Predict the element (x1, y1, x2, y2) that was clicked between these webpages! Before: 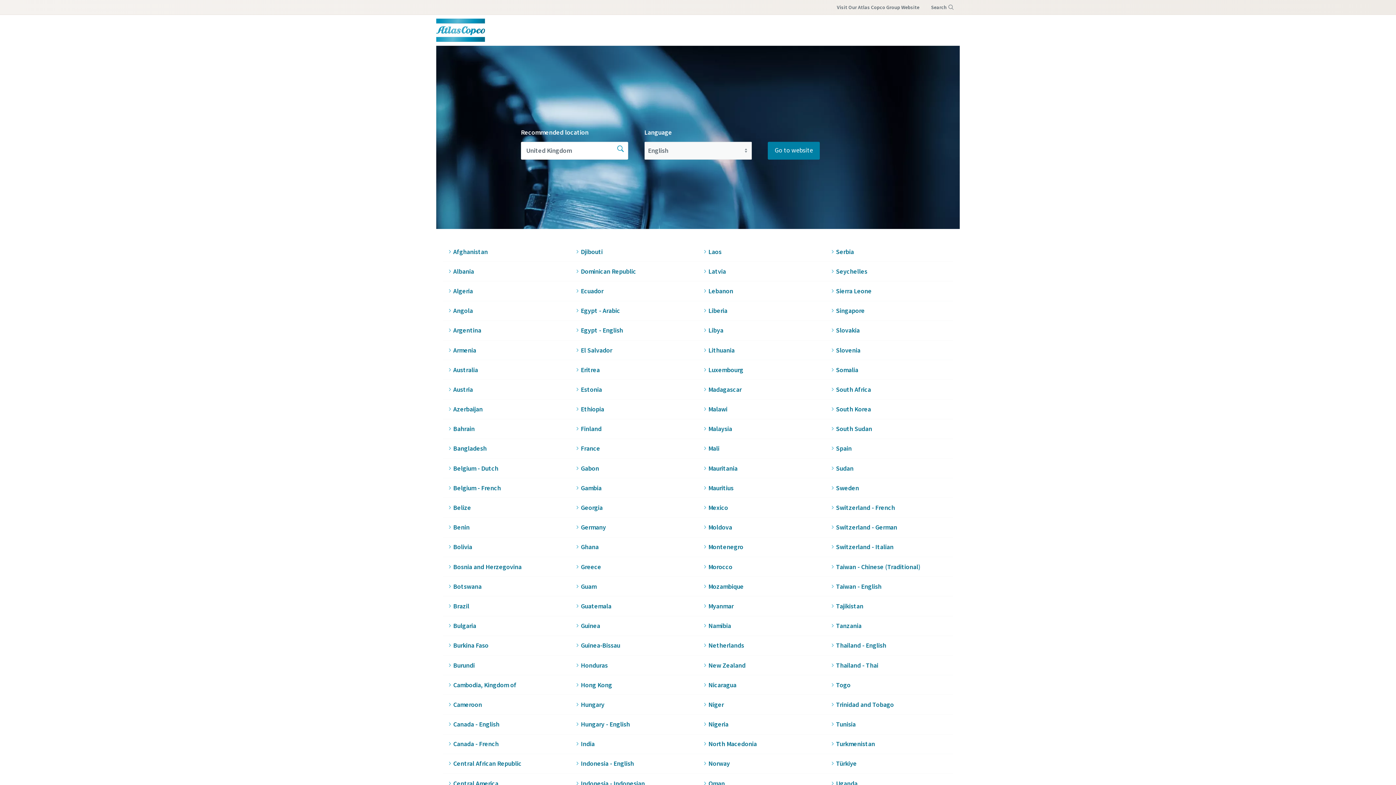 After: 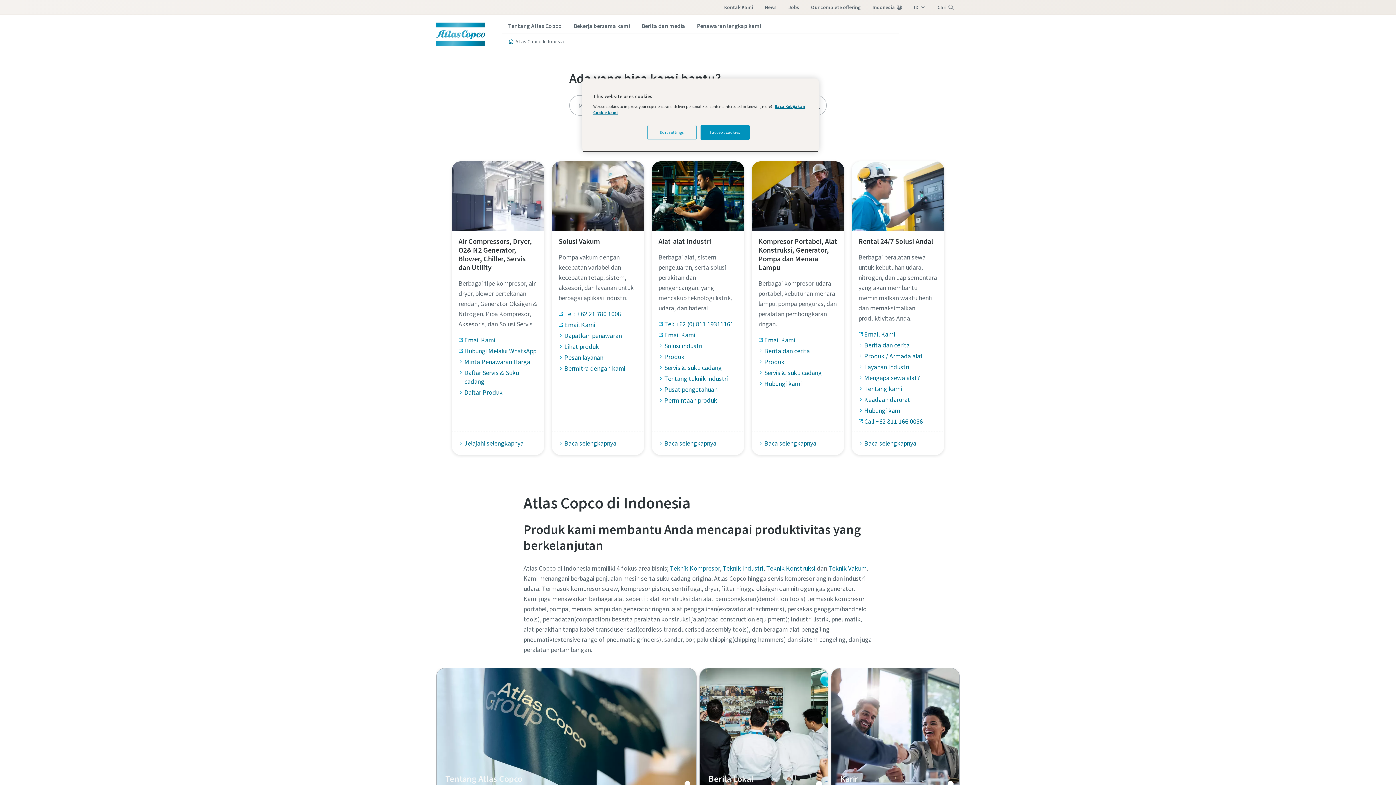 Action: label: Indonesia - Indonesian bbox: (575, 779, 645, 788)